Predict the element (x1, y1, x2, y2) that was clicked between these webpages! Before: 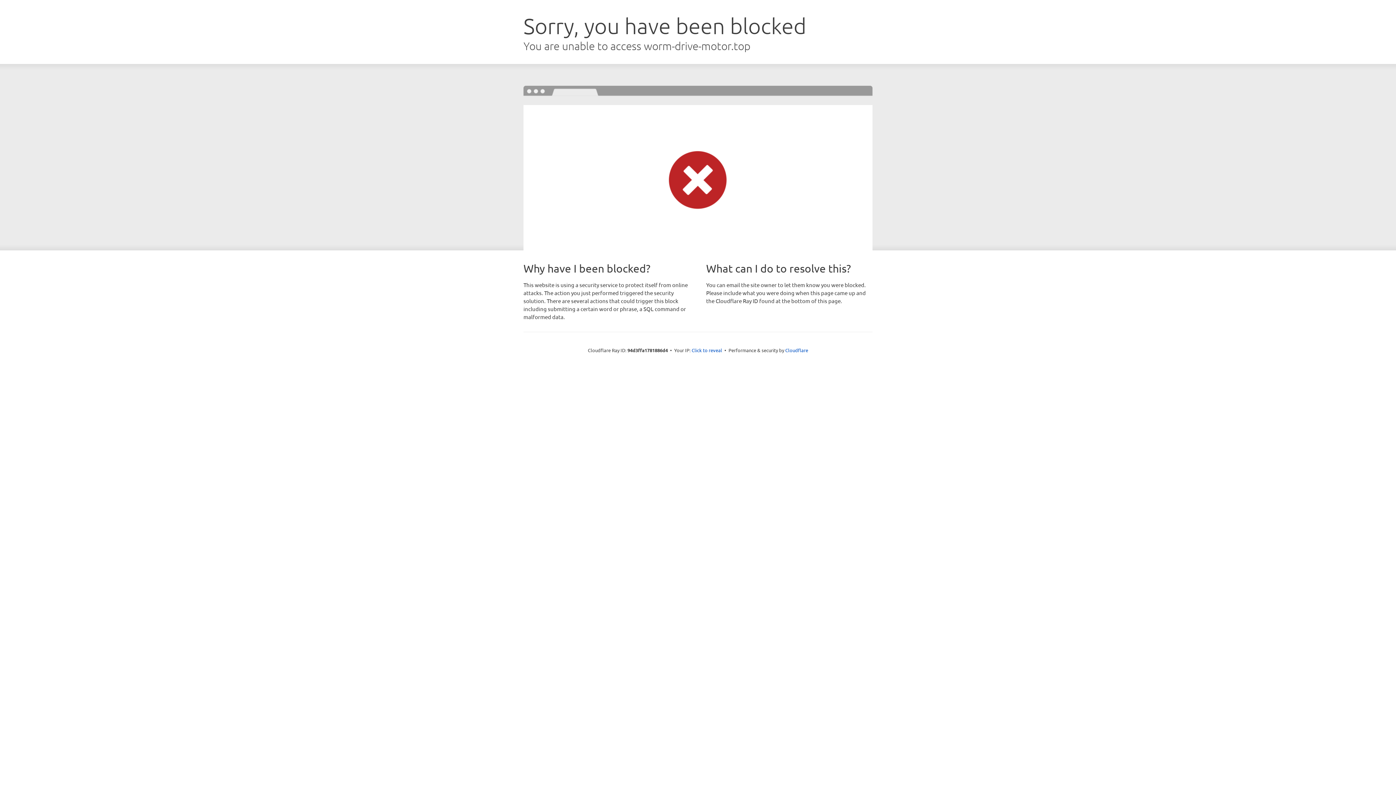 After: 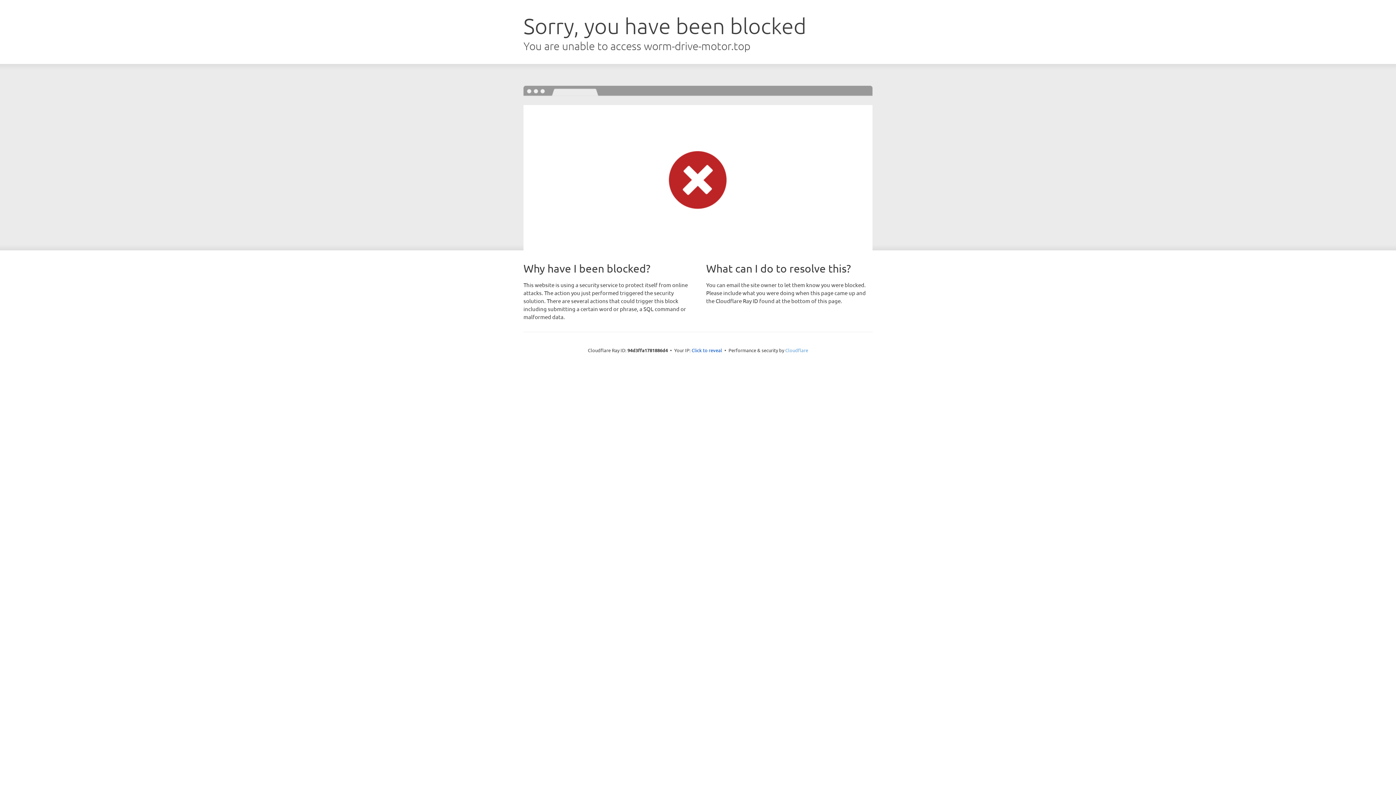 Action: label: Cloudflare bbox: (785, 347, 808, 353)